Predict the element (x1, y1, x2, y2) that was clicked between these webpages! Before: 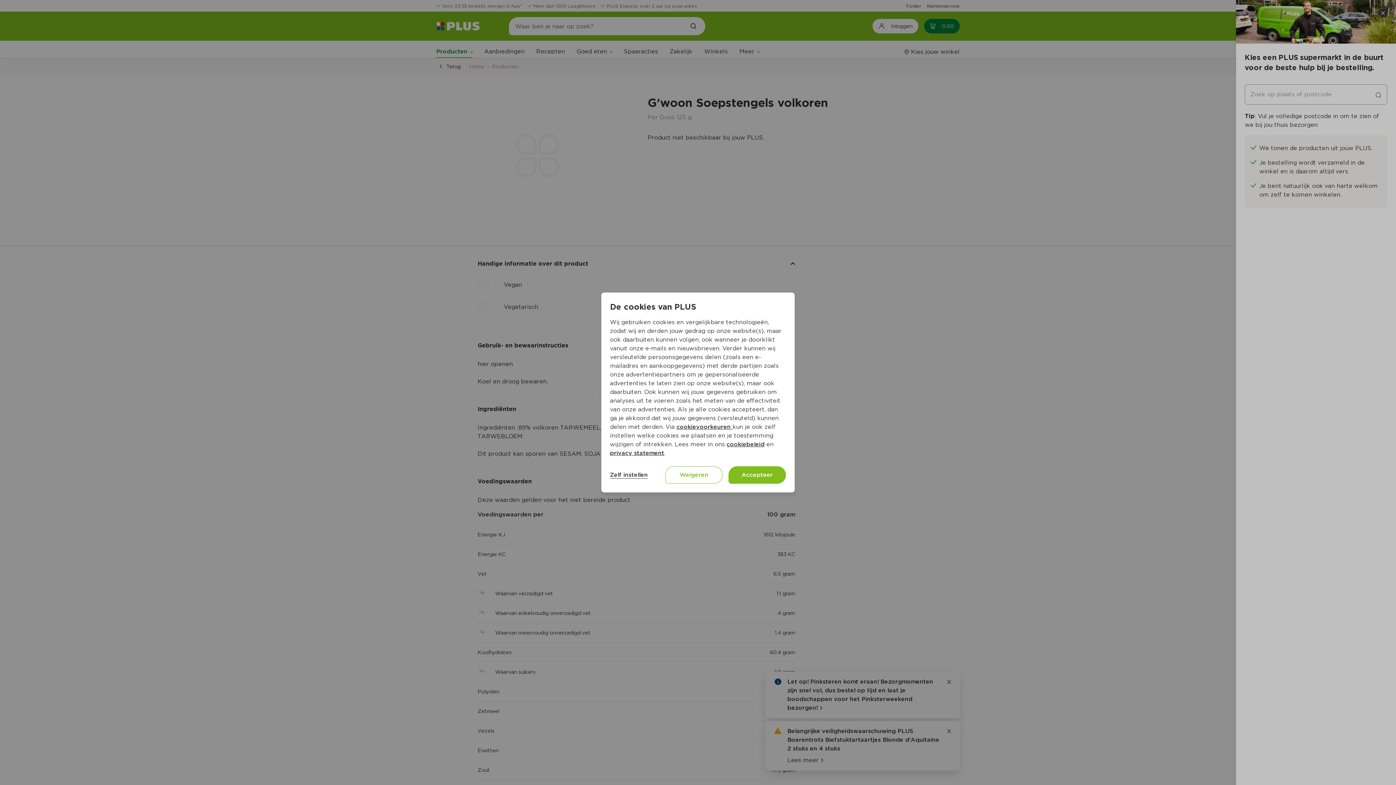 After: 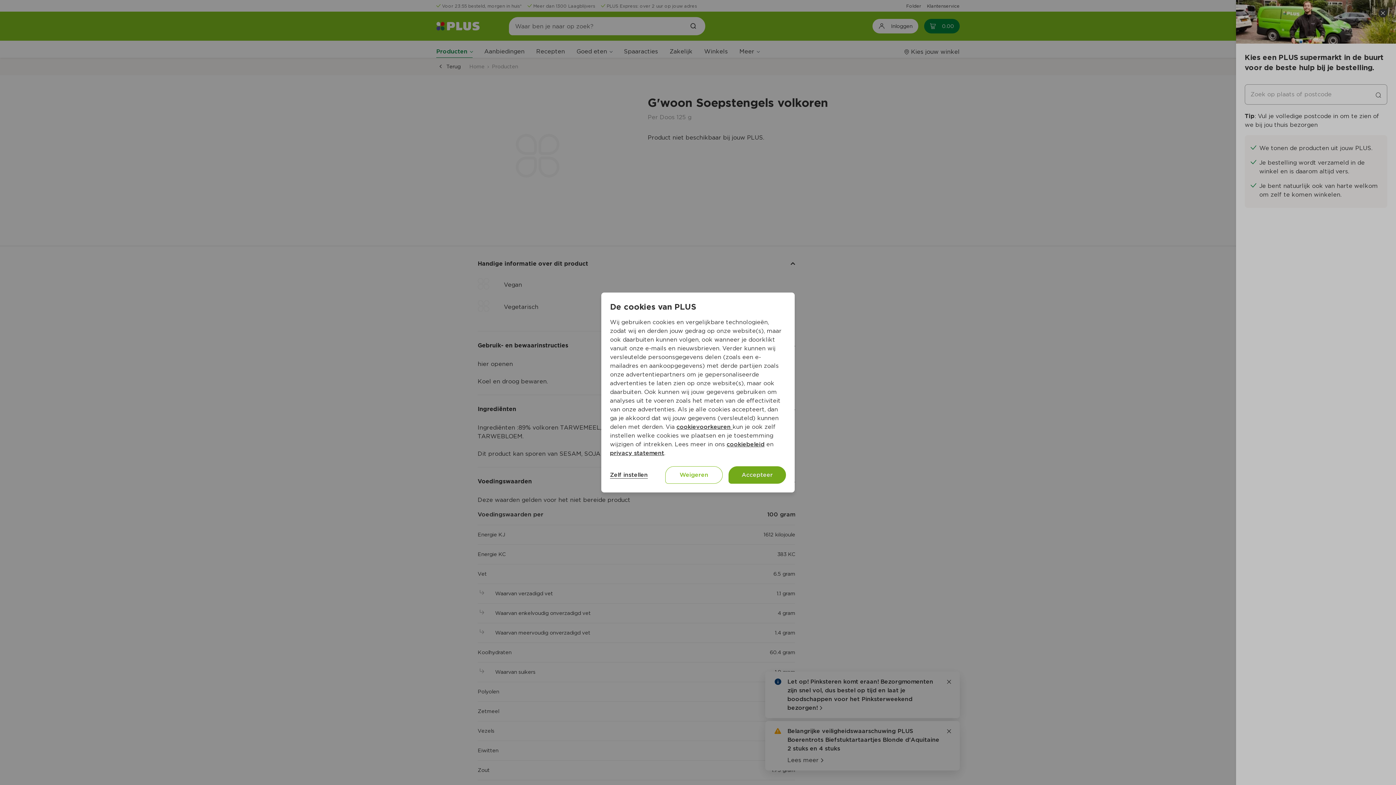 Action: bbox: (728, 466, 786, 484) label: Accepteer